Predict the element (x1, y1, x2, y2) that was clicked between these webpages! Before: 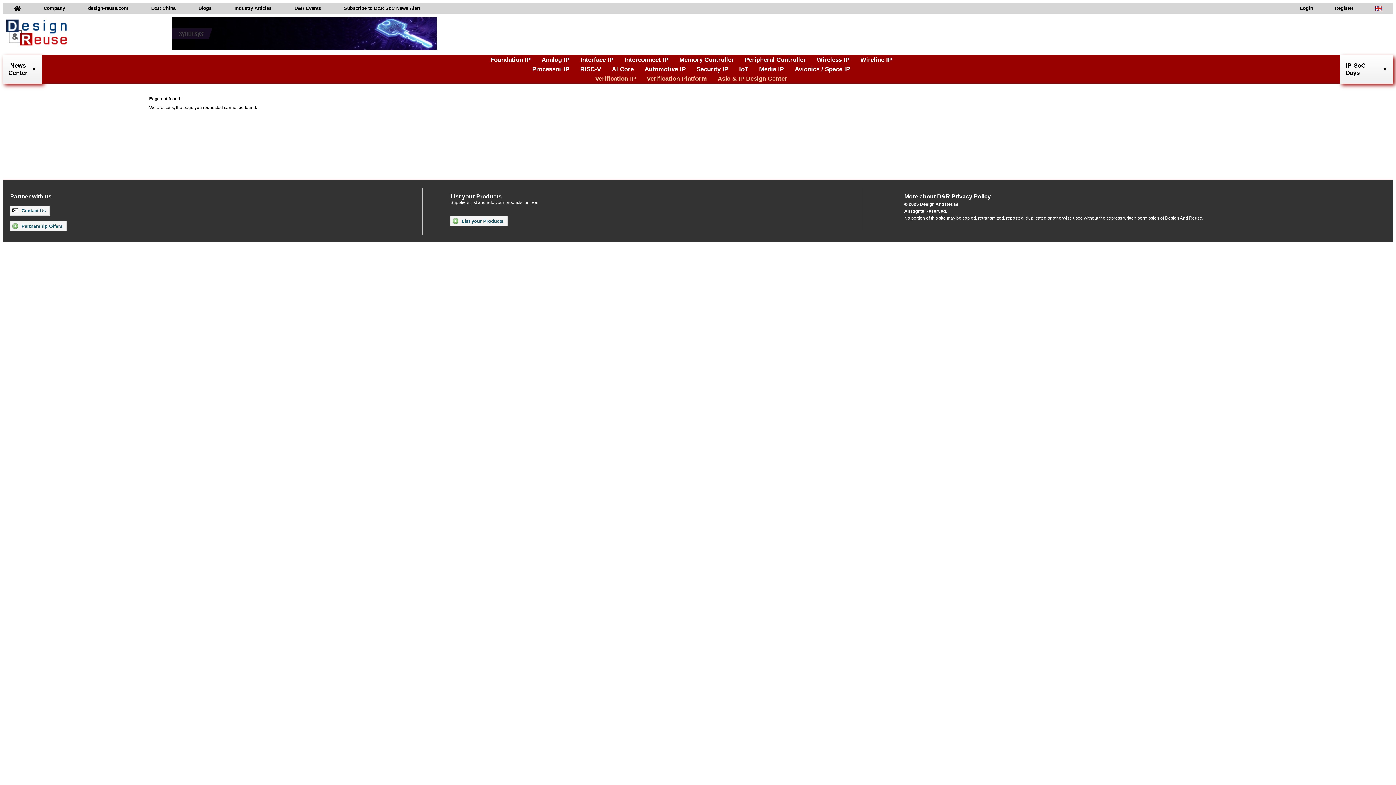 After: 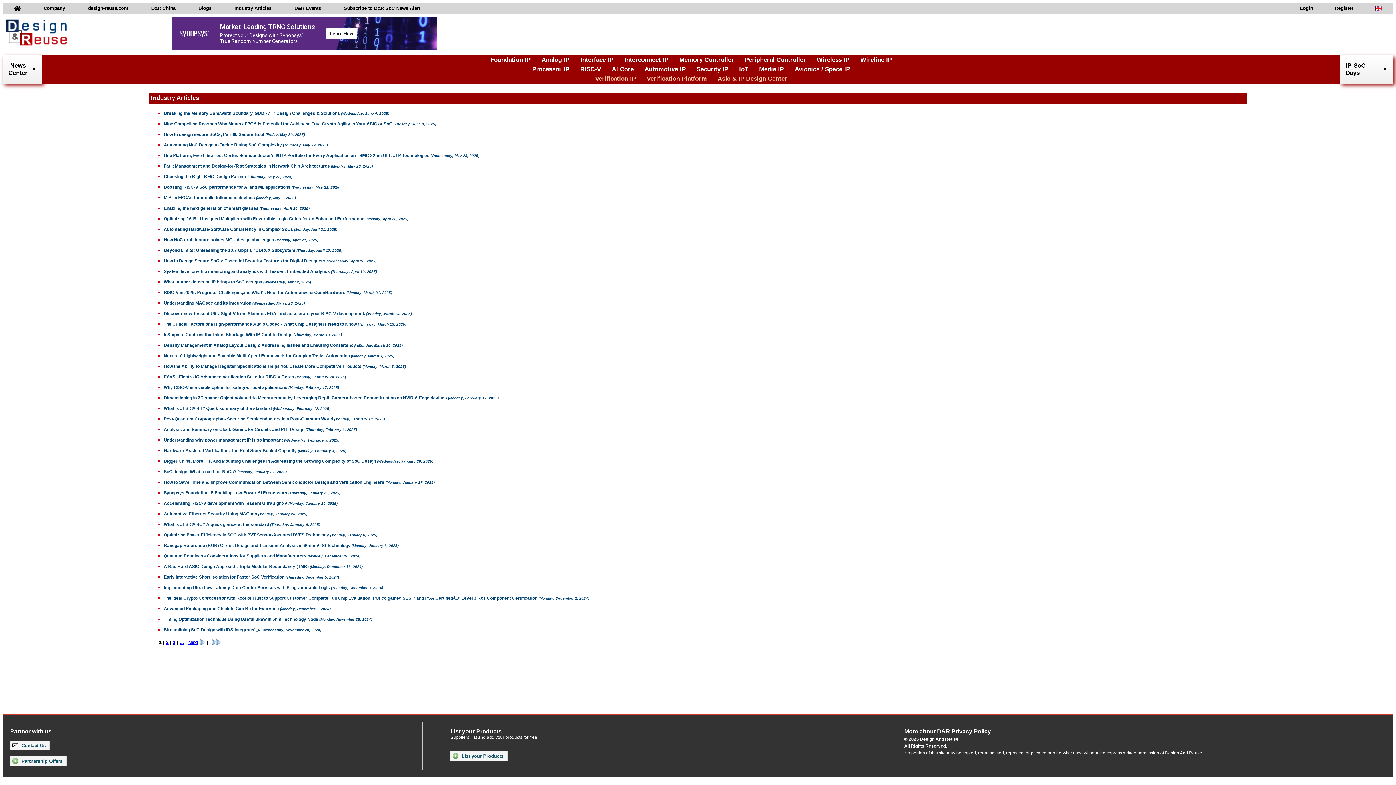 Action: bbox: (223, 2, 282, 13) label: Industry Articles